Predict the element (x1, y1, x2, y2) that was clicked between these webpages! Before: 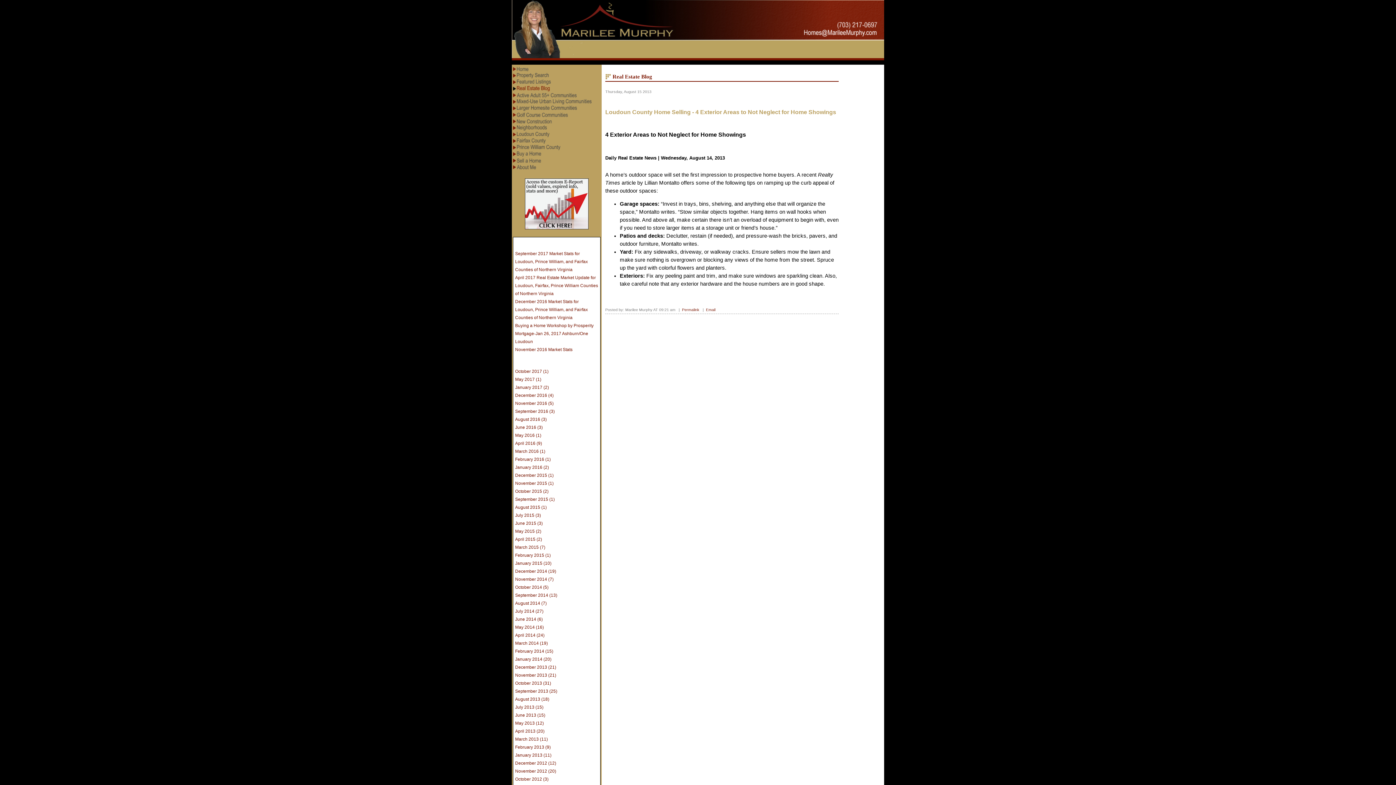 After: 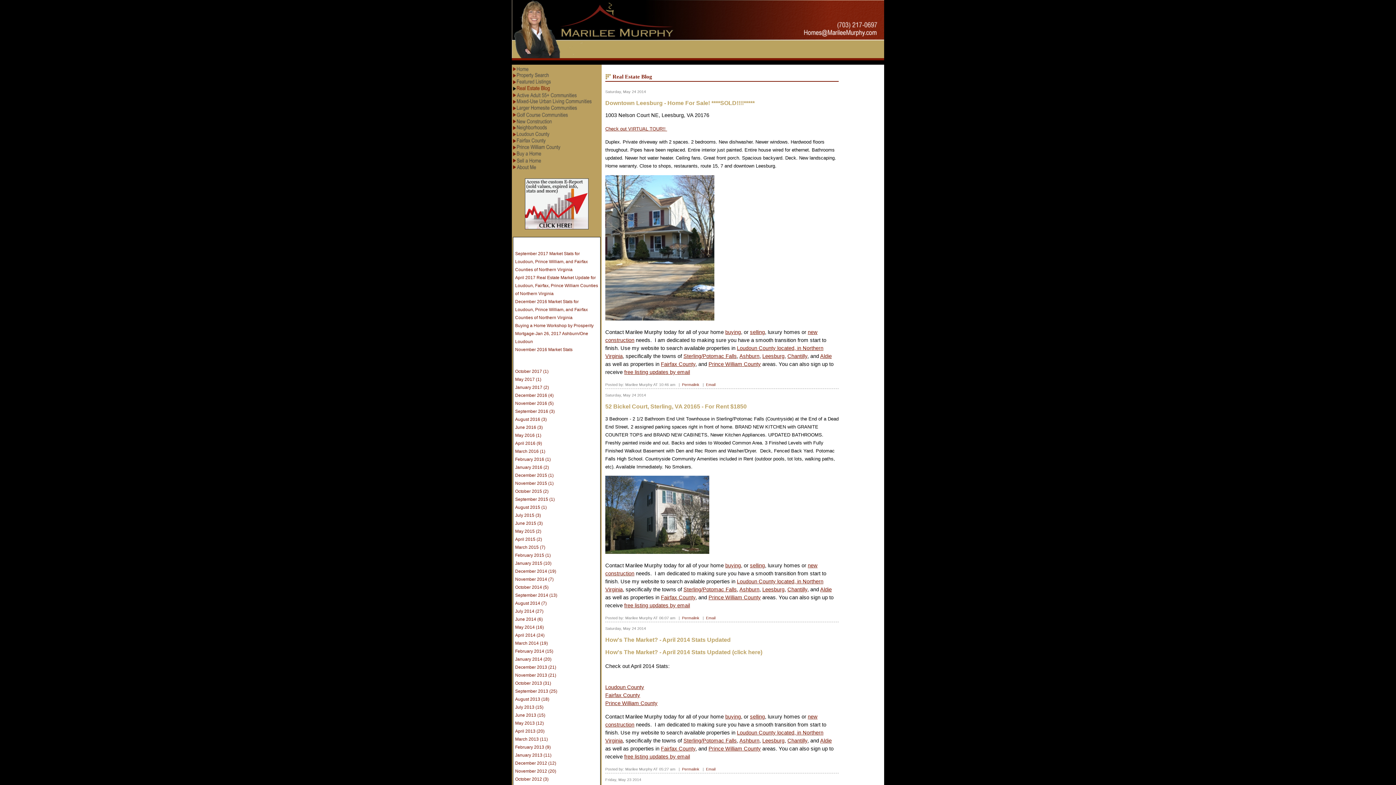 Action: bbox: (515, 625, 544, 630) label: May 2014 (16)